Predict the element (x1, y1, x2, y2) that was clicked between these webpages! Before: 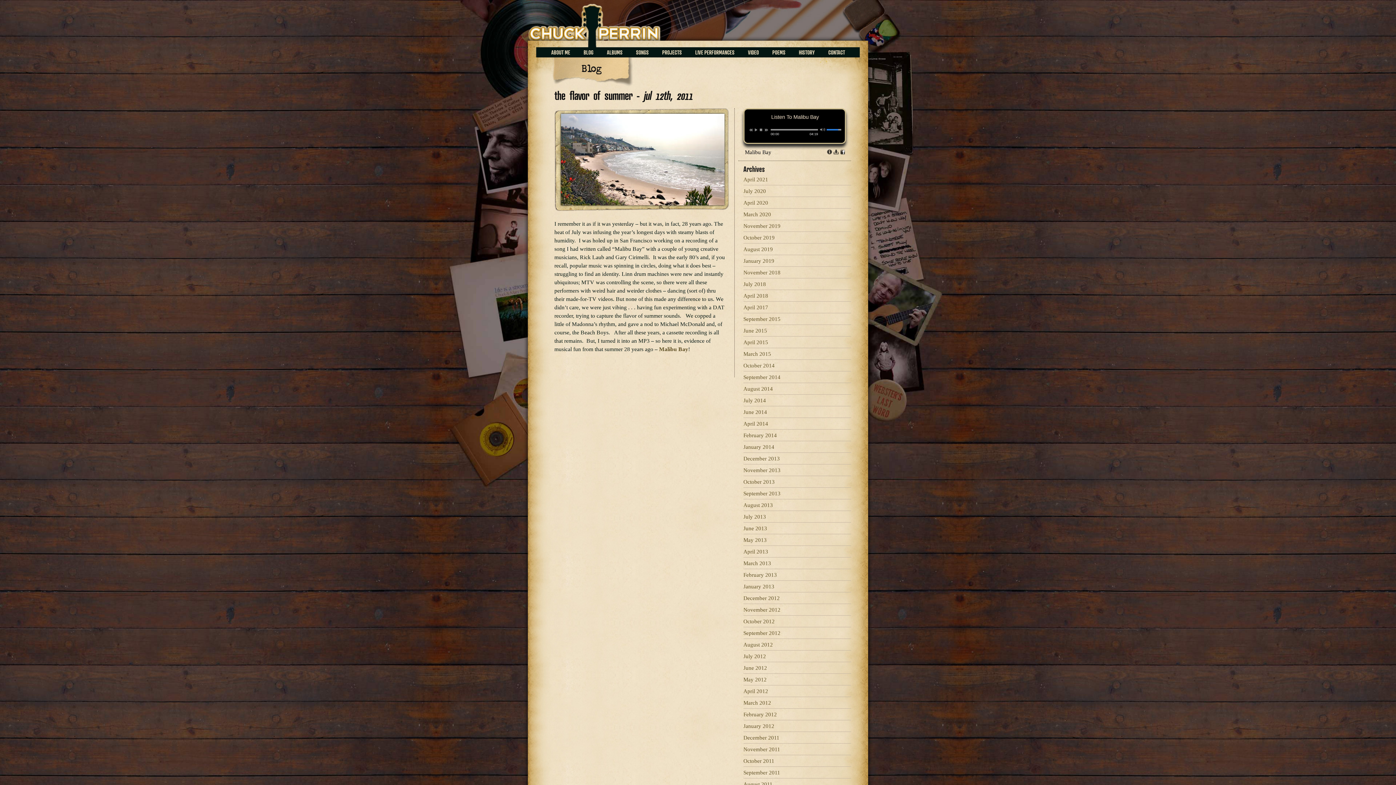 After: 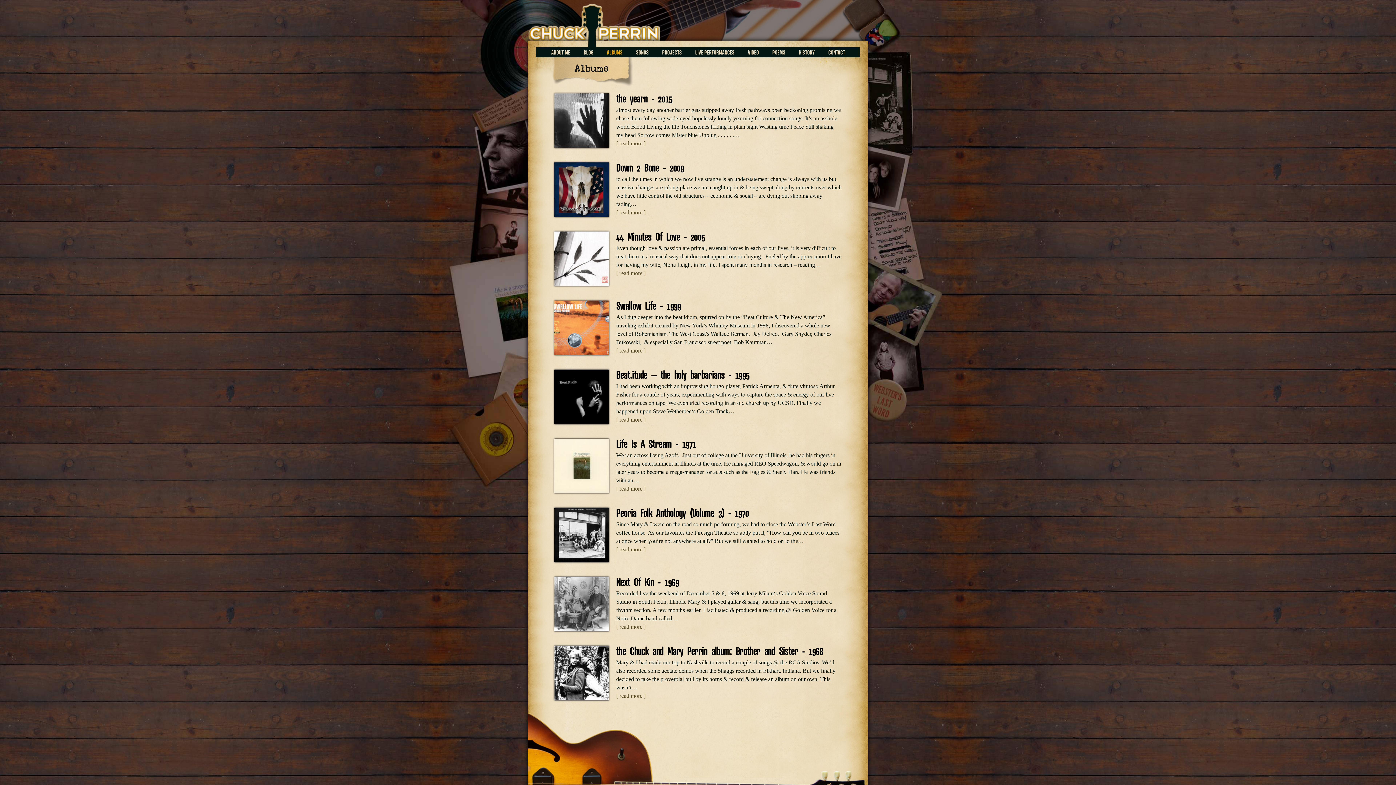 Action: bbox: (603, 47, 626, 57) label: ALBUMS